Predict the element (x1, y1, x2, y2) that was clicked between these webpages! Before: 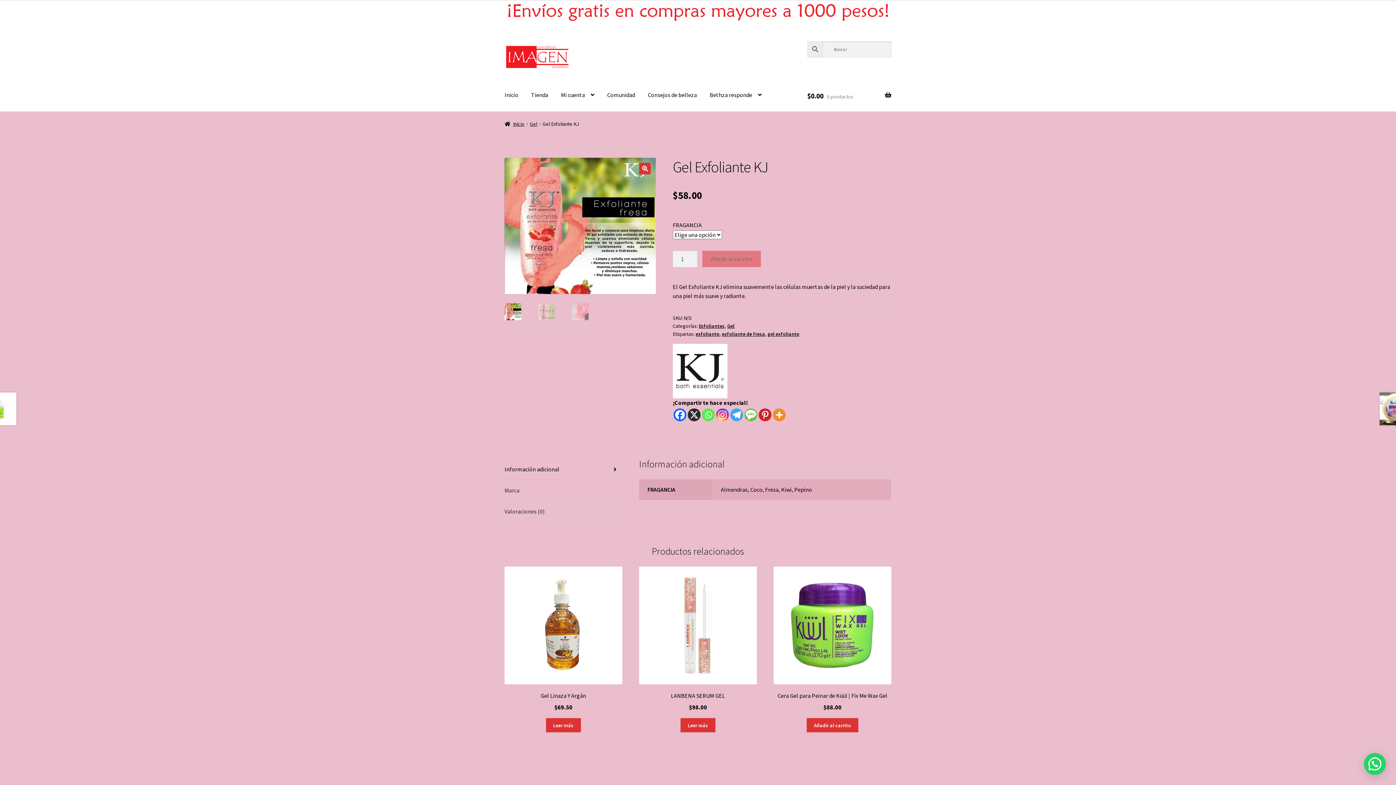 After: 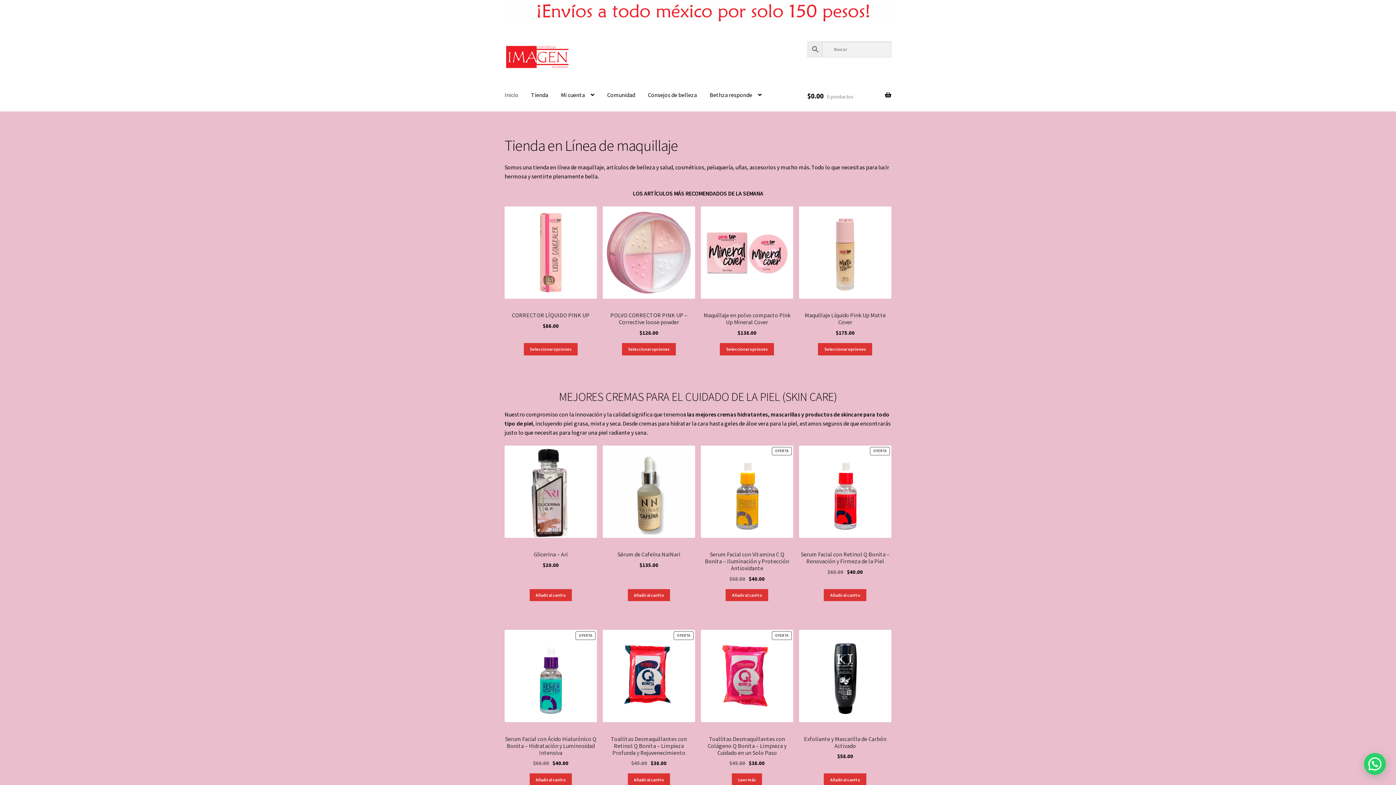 Action: bbox: (504, 41, 790, 73)